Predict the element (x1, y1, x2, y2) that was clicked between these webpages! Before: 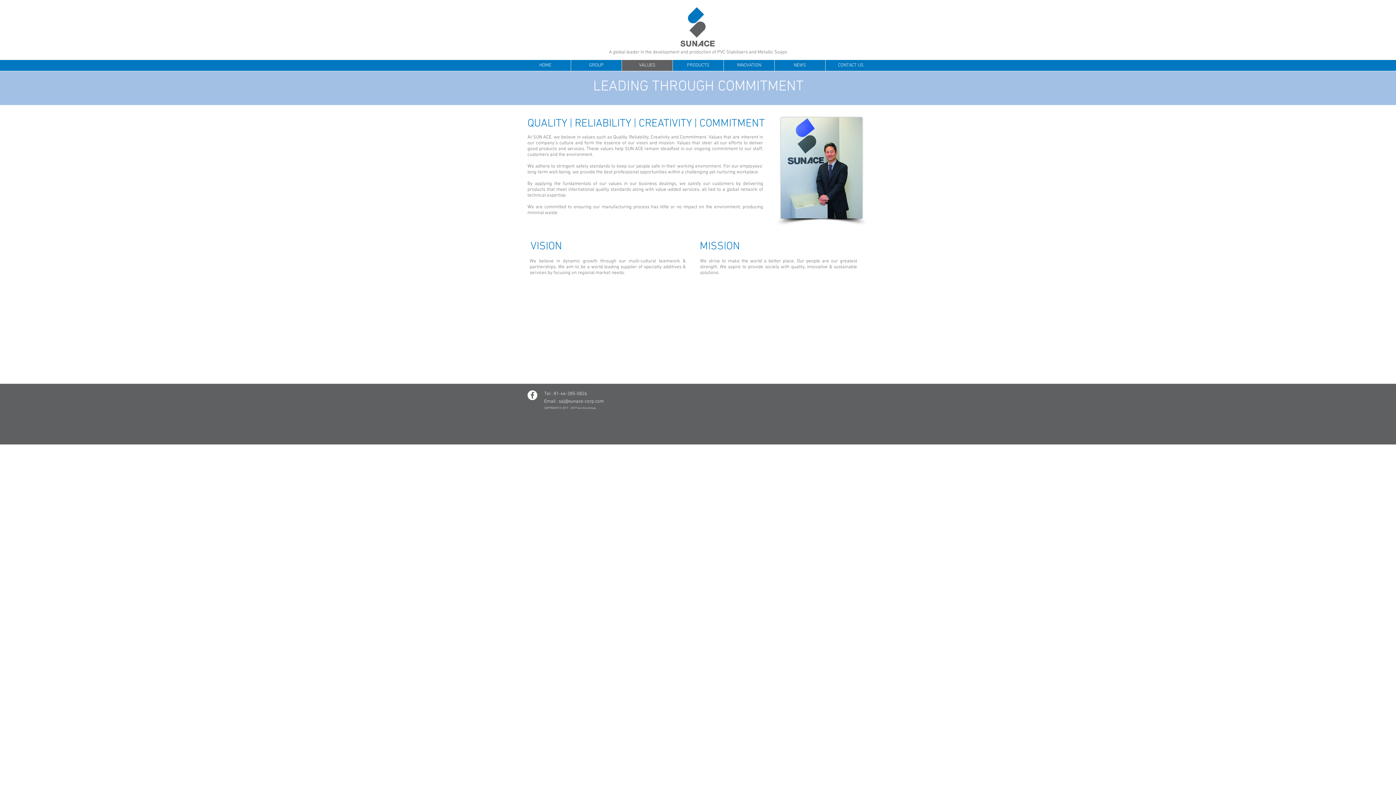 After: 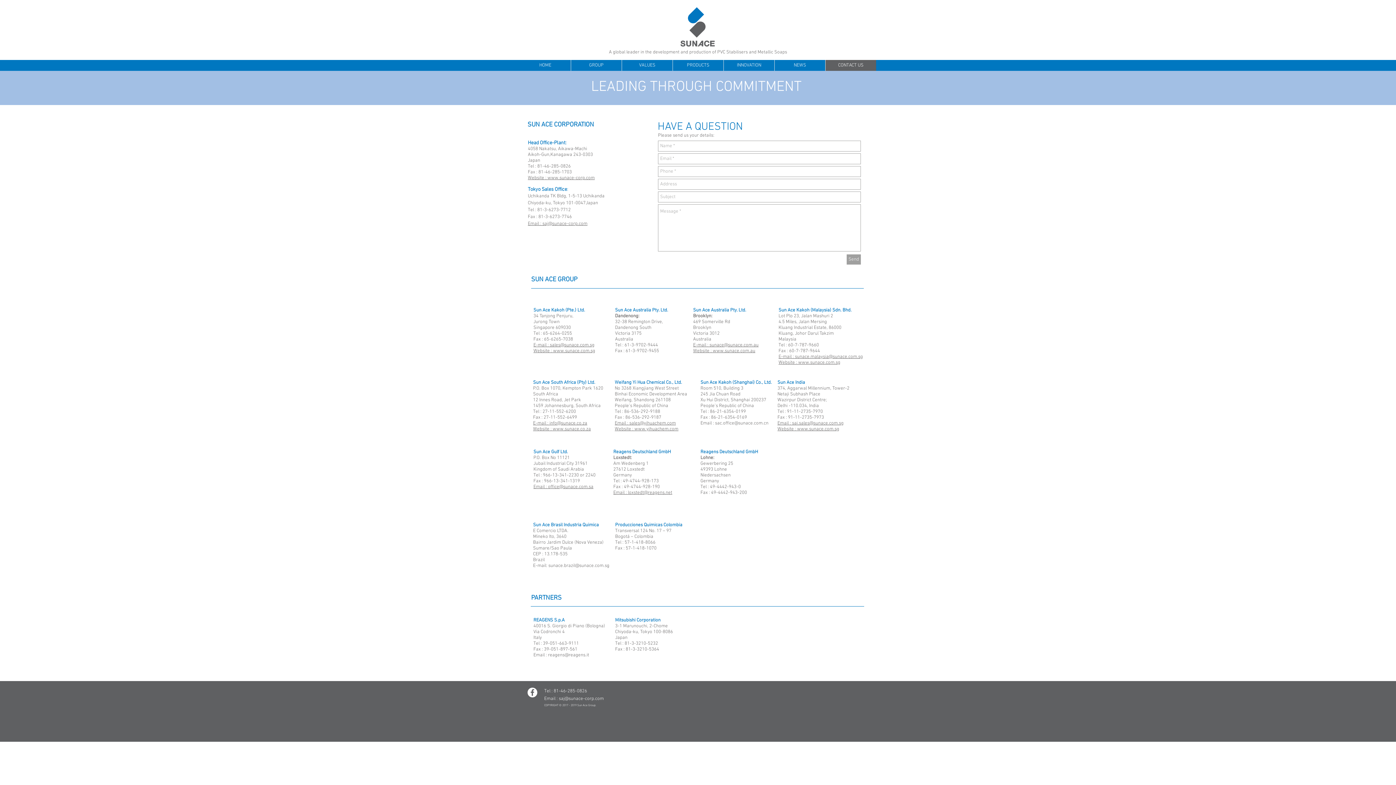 Action: label: CONTACT US bbox: (825, 60, 876, 70)